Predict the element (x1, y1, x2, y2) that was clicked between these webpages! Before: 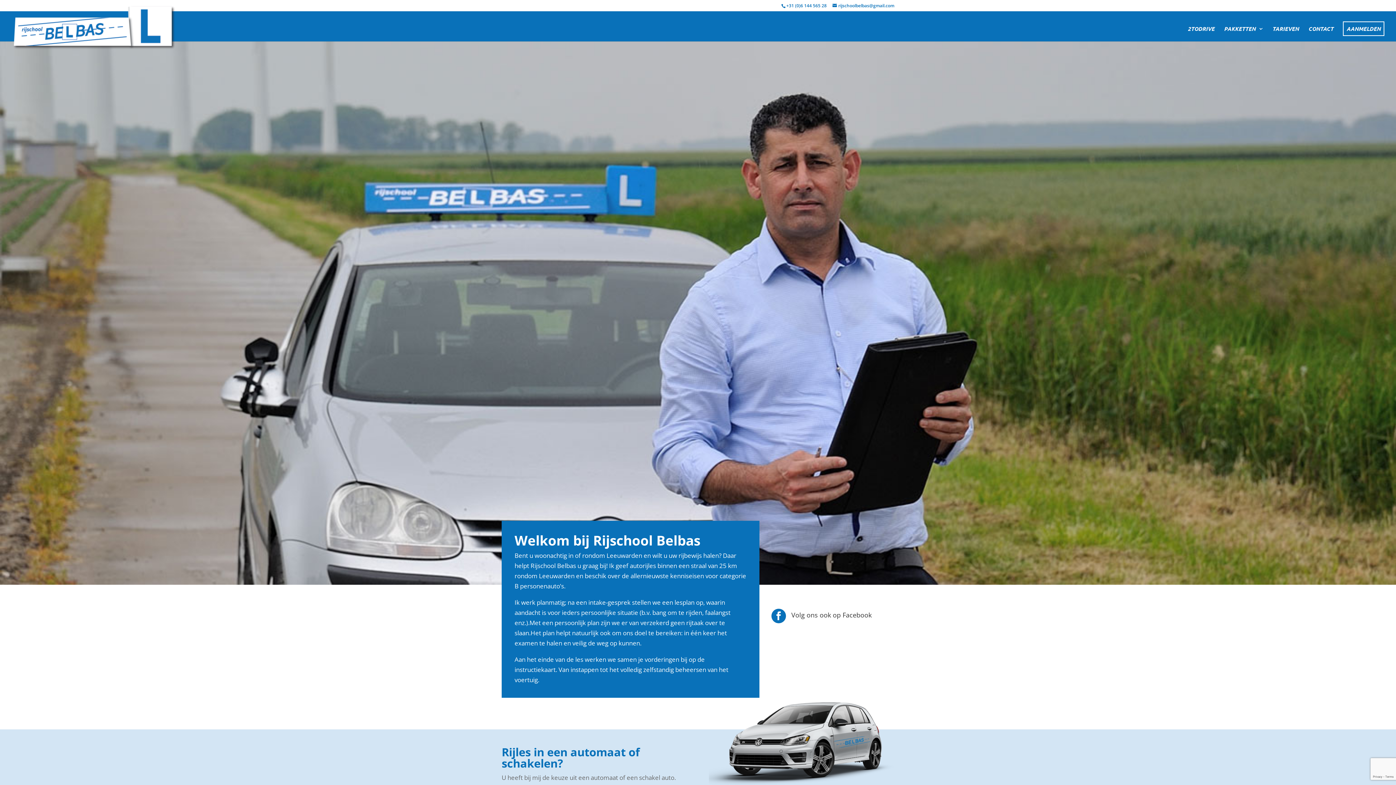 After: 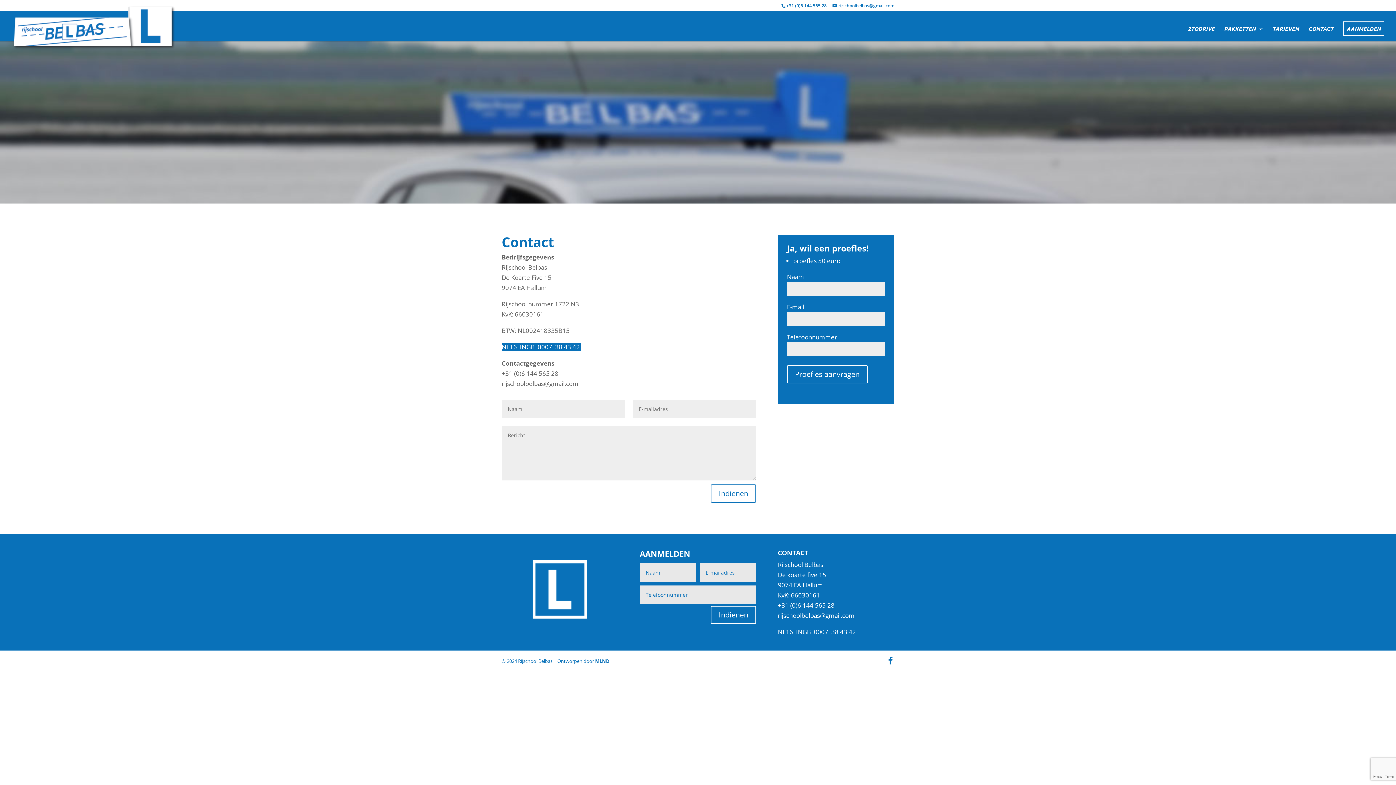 Action: bbox: (1308, 26, 1333, 41) label: CONTACT